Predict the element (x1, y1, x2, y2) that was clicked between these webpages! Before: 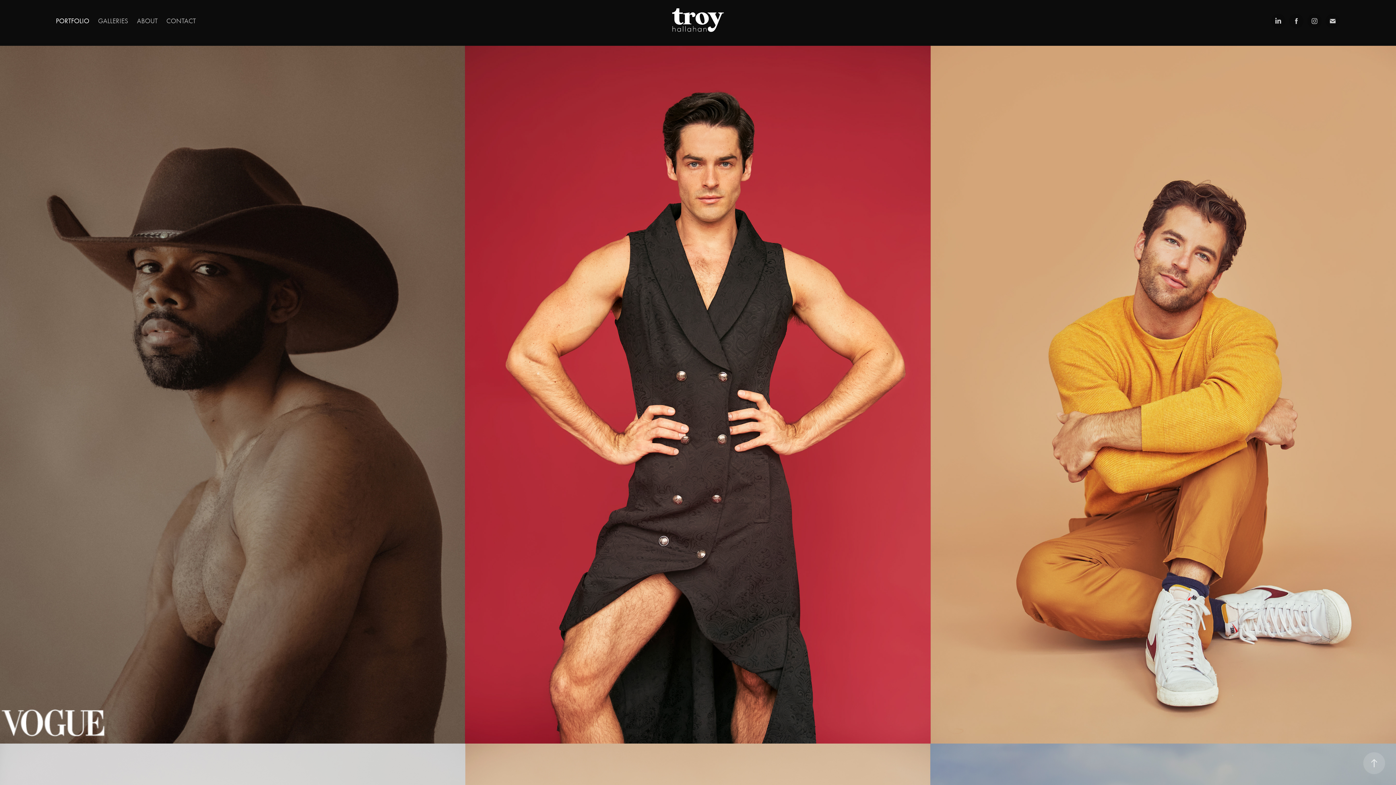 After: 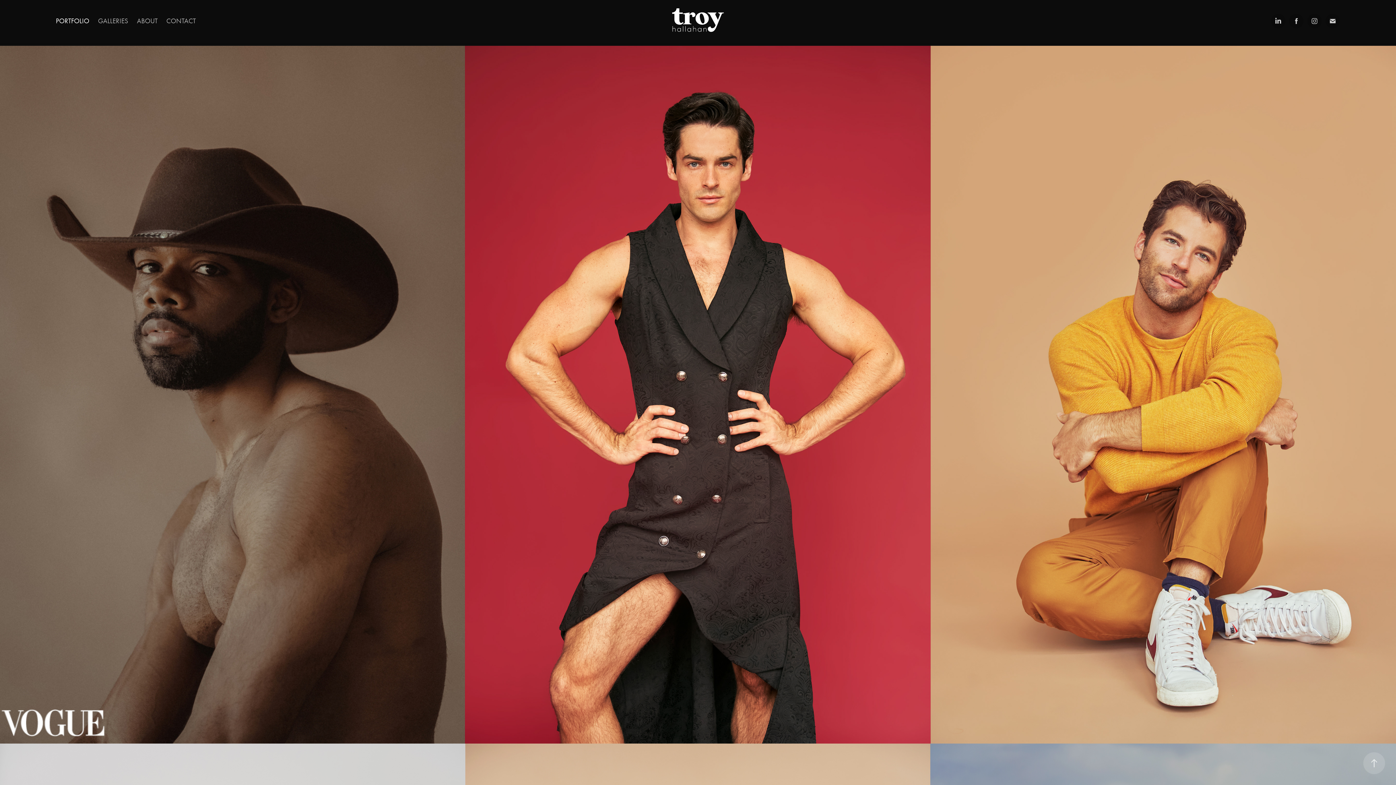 Action: label: PORTFOLIO bbox: (55, 16, 89, 25)